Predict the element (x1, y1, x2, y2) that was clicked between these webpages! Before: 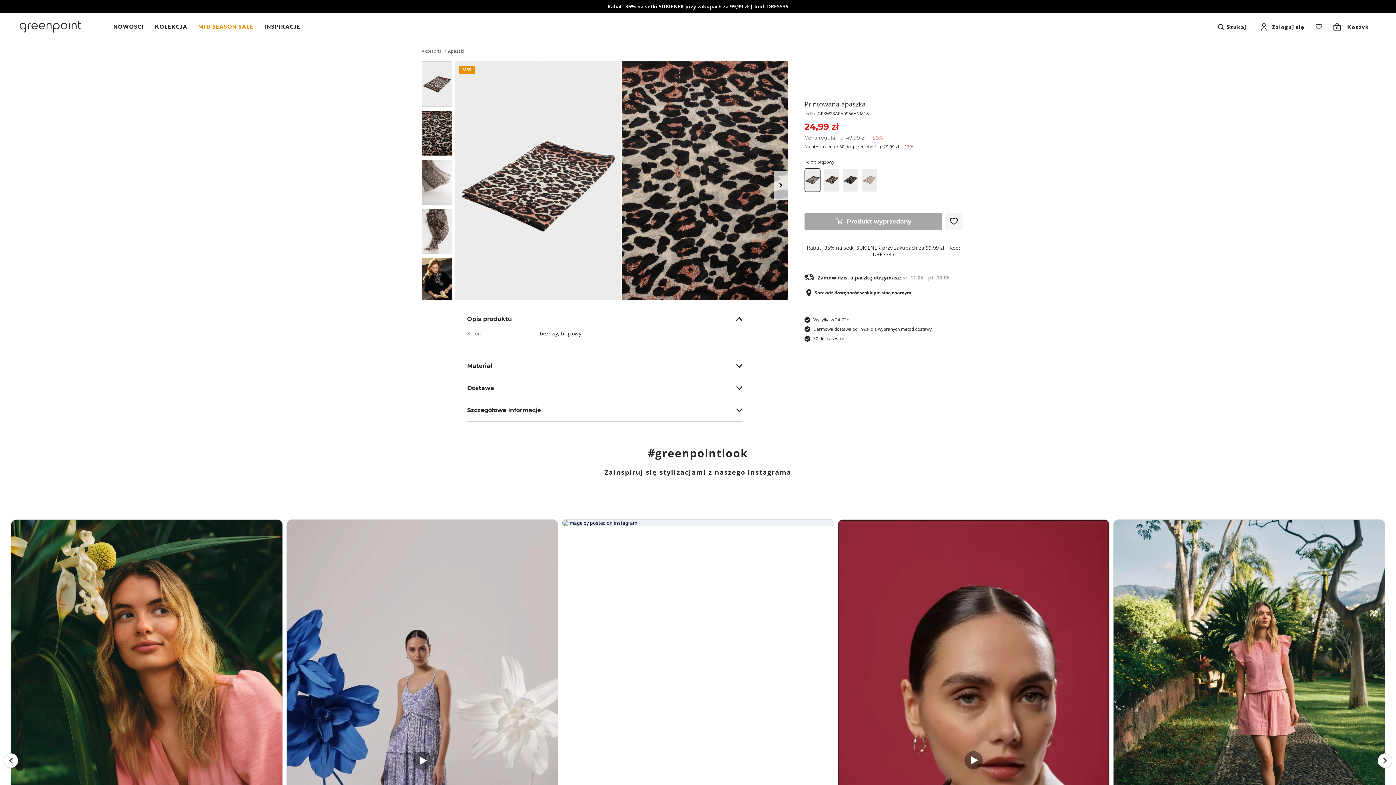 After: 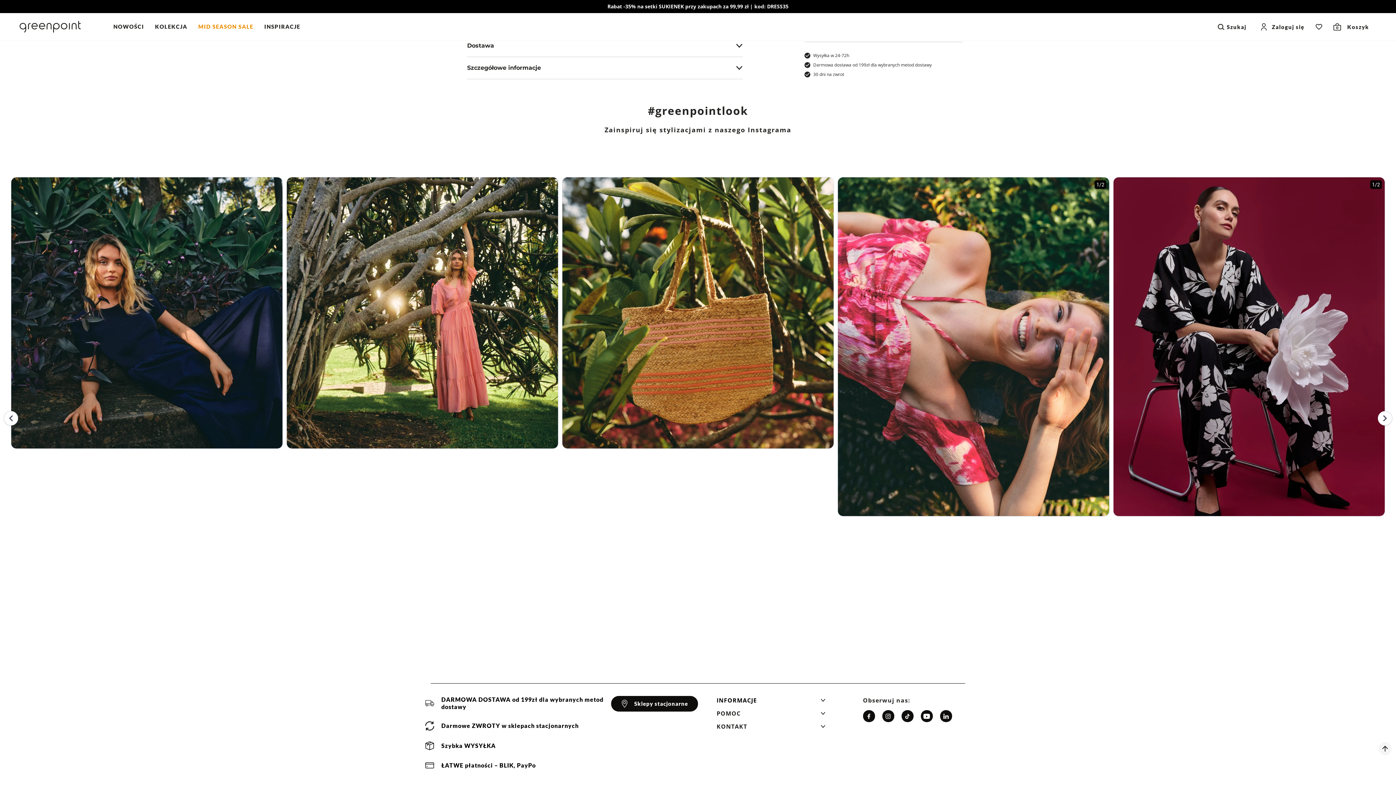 Action: bbox: (882, 586, 894, 598)